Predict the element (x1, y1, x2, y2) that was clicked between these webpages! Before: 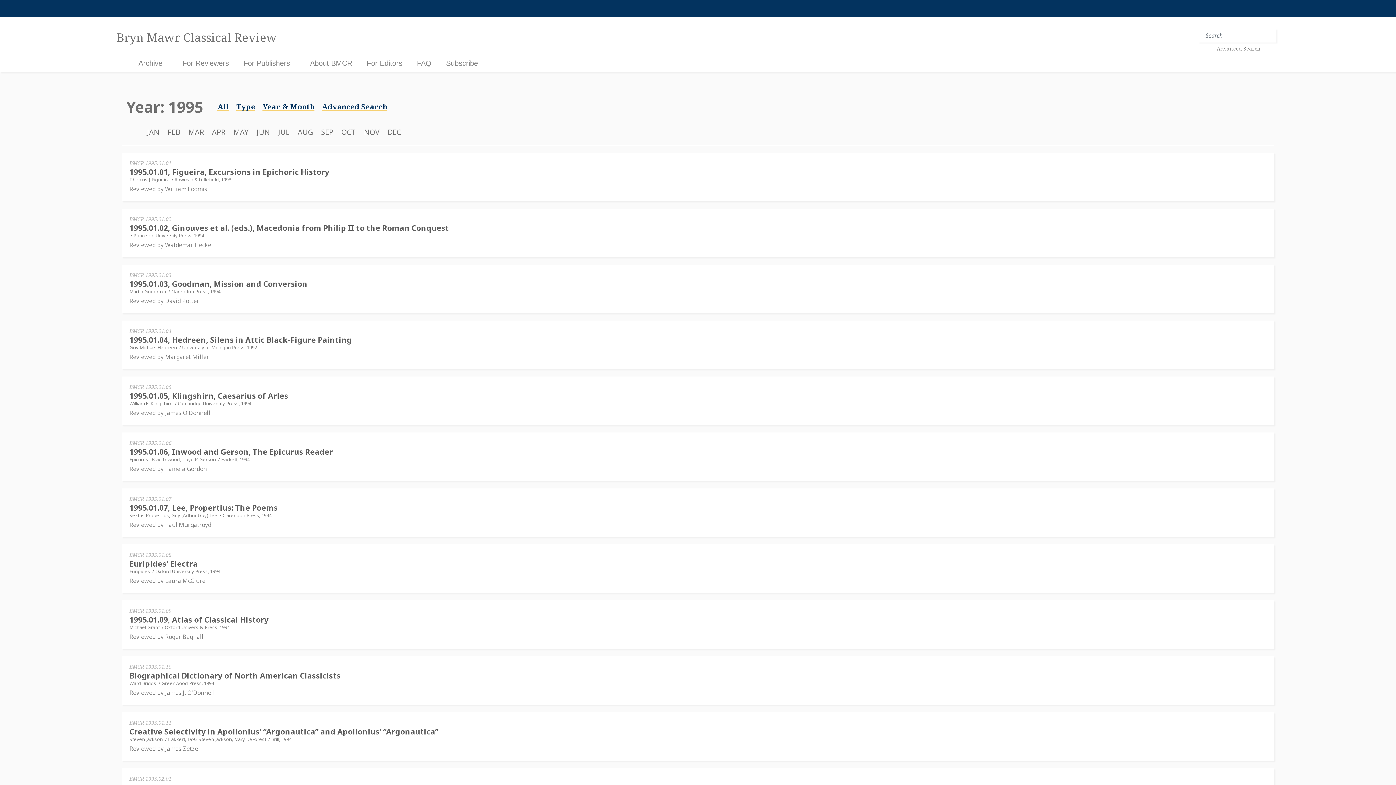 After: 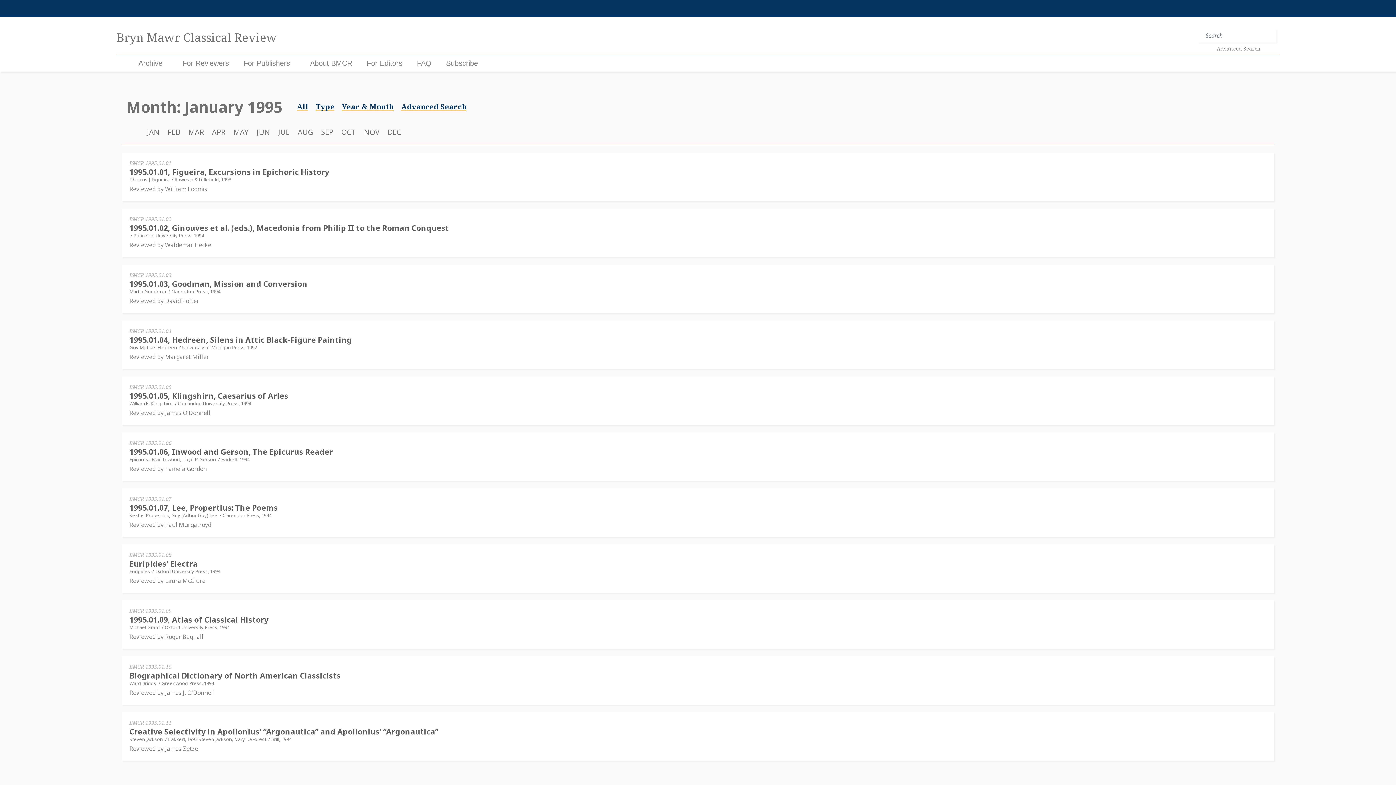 Action: bbox: (146, 127, 159, 137) label: JAN